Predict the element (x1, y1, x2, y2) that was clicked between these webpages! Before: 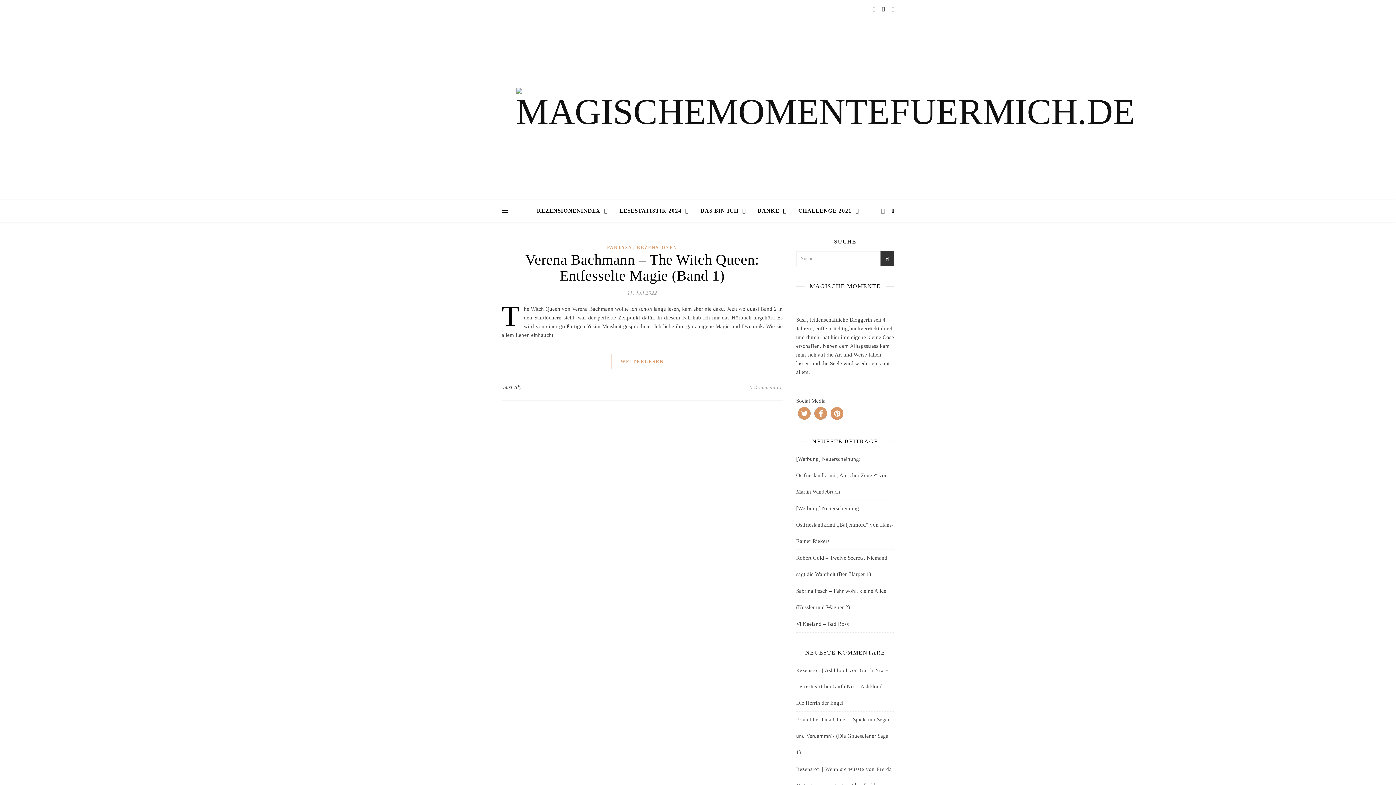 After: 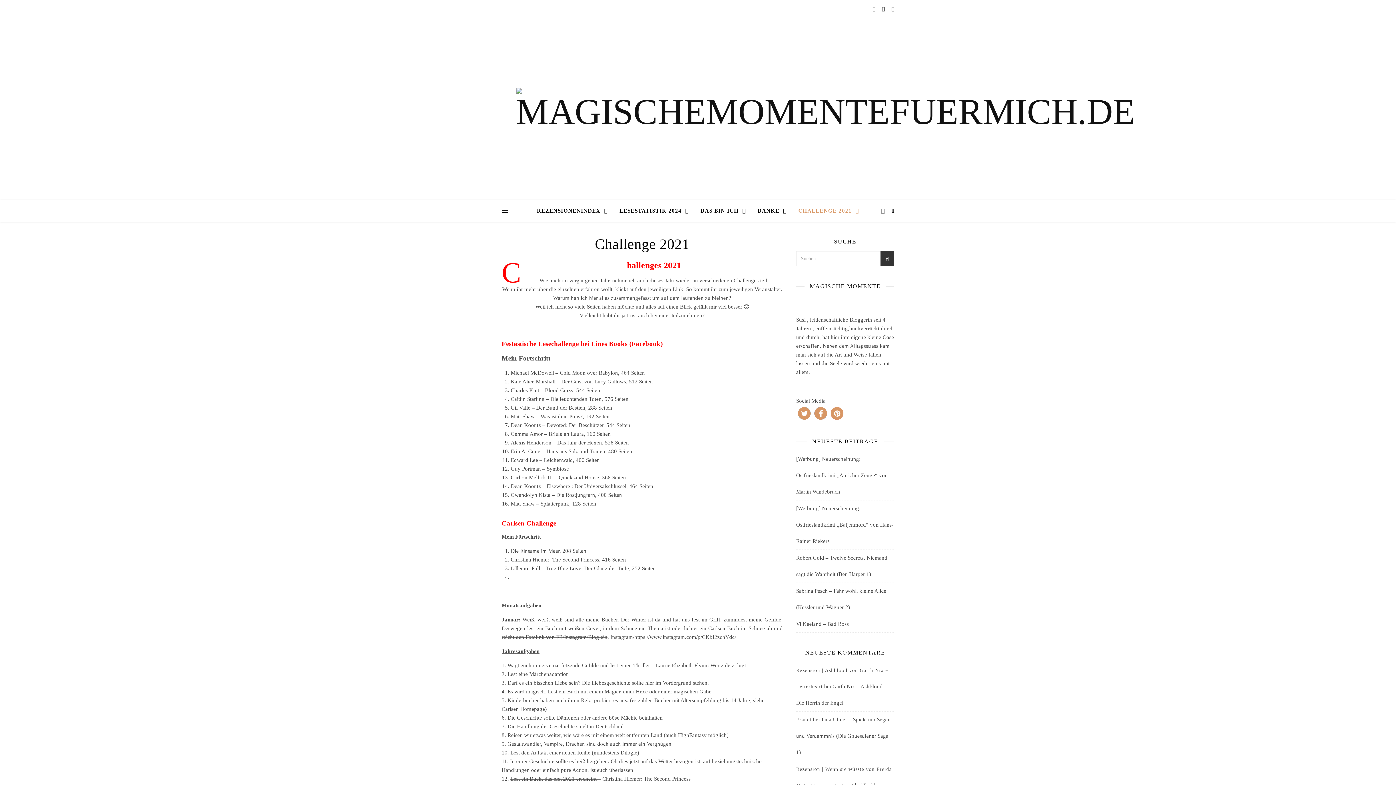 Action: bbox: (792, 200, 859, 221) label: CHALLENGE 2021